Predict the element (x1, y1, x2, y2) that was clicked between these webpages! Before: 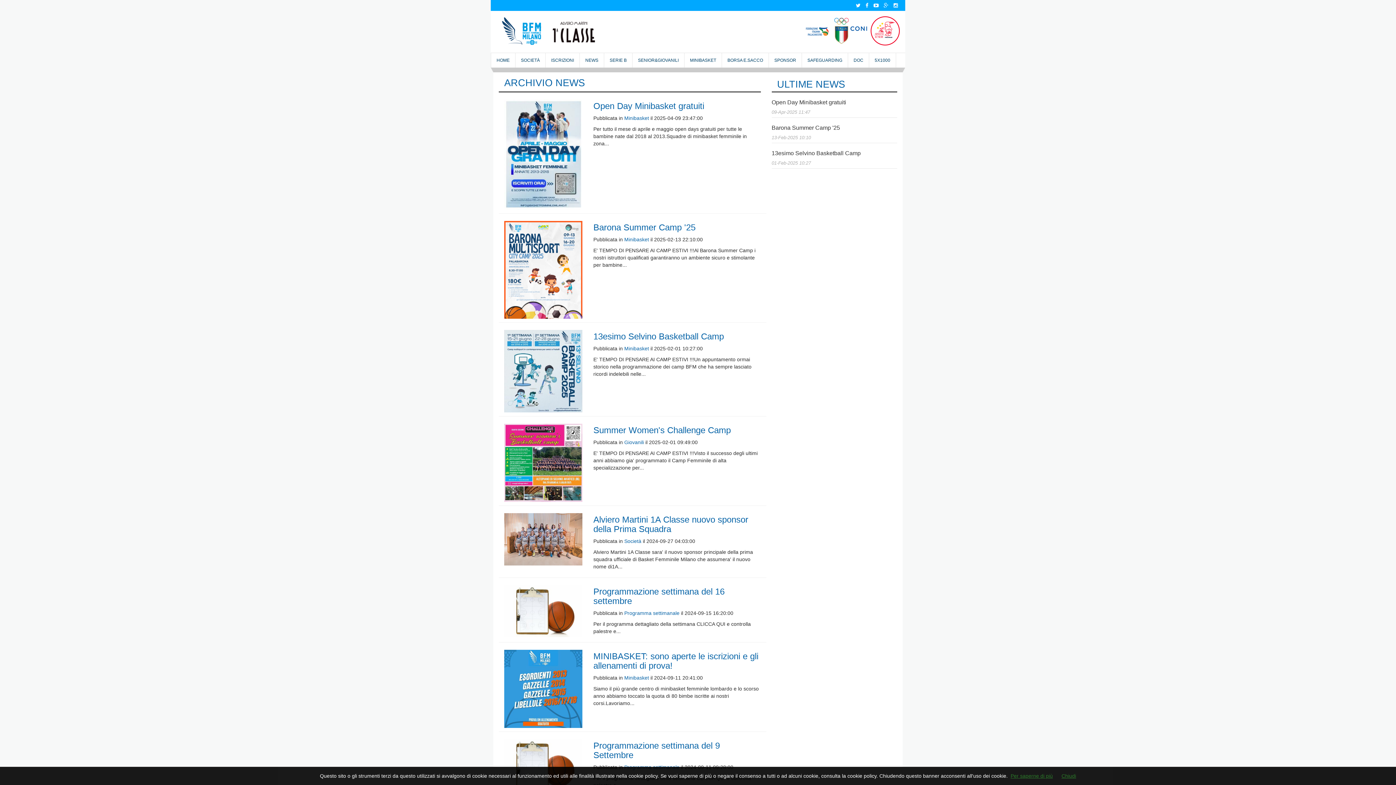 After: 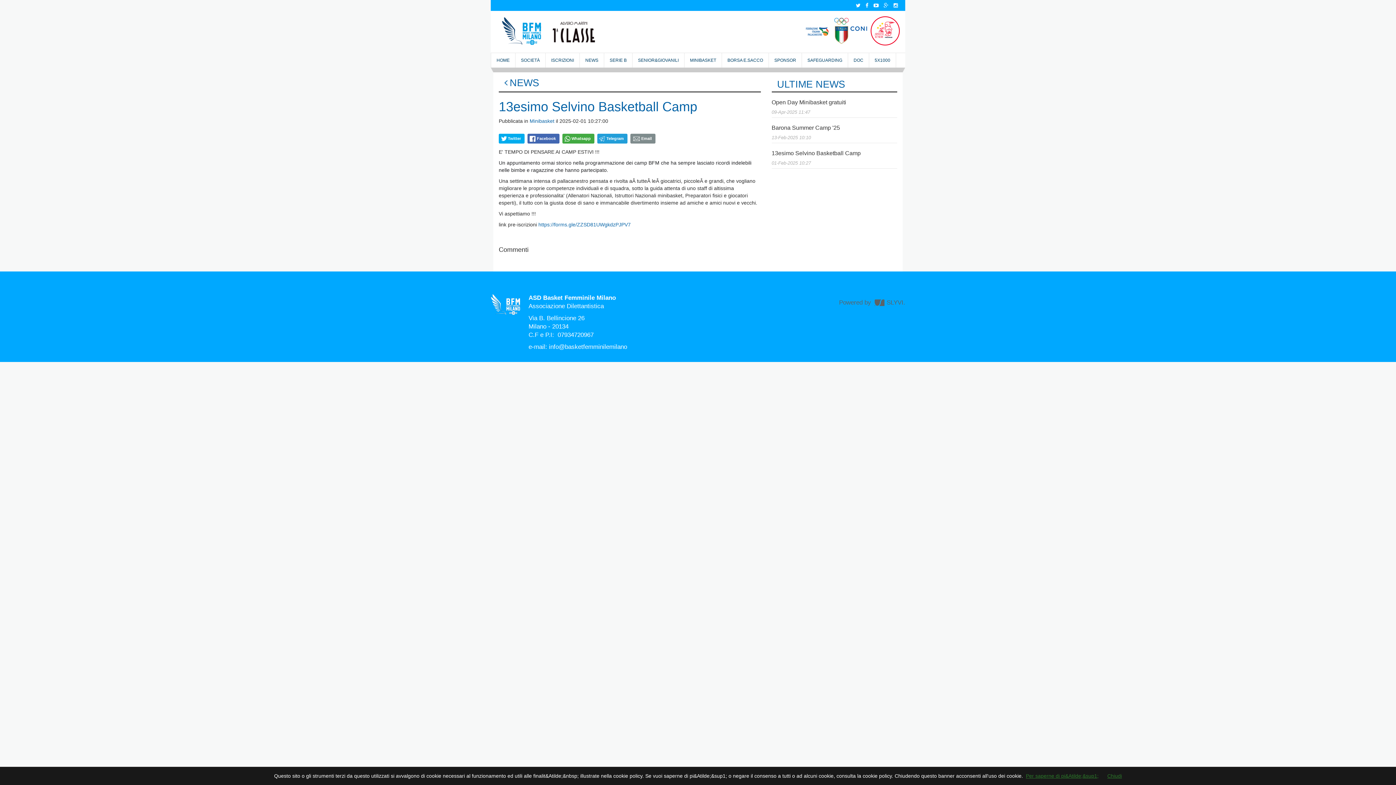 Action: bbox: (771, 150, 860, 156) label: 13esimo Selvino Basketball Camp